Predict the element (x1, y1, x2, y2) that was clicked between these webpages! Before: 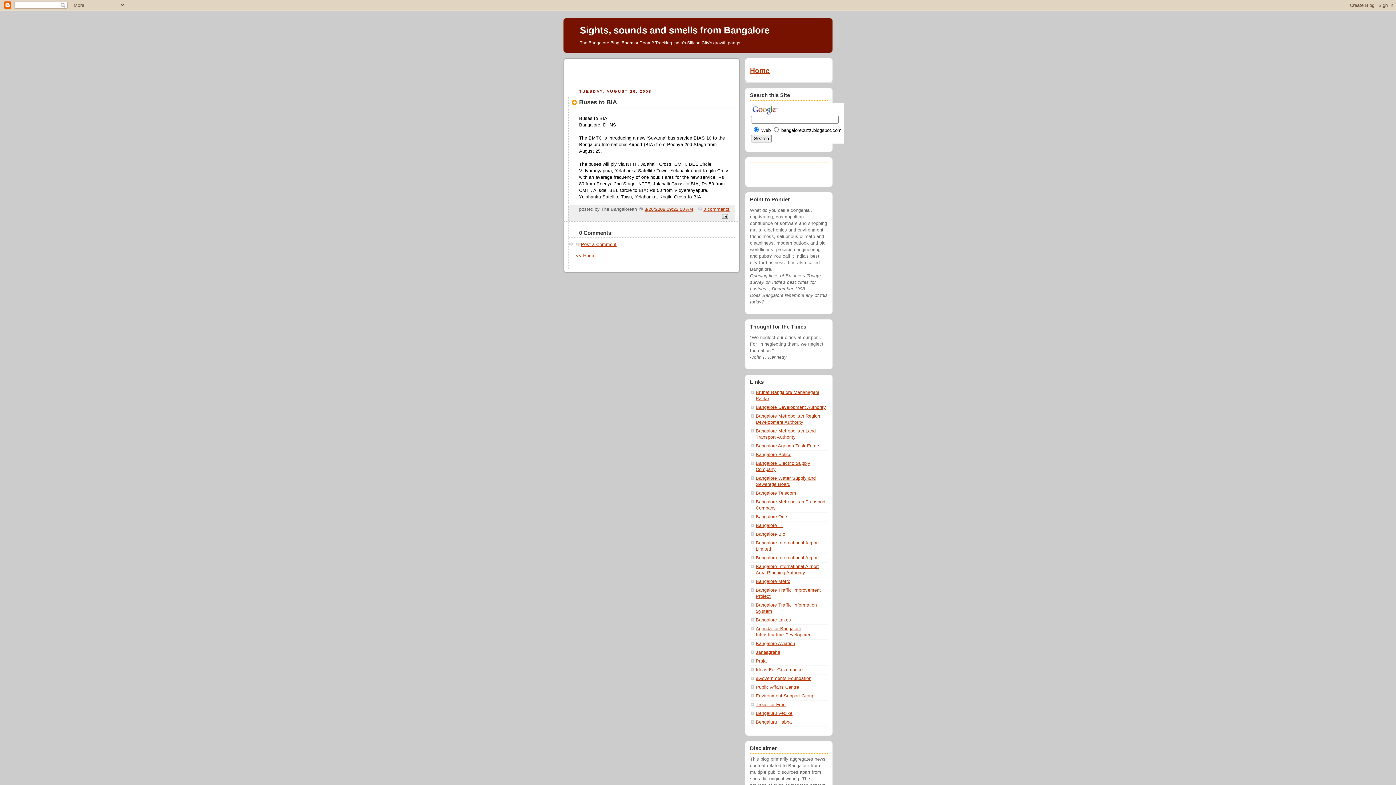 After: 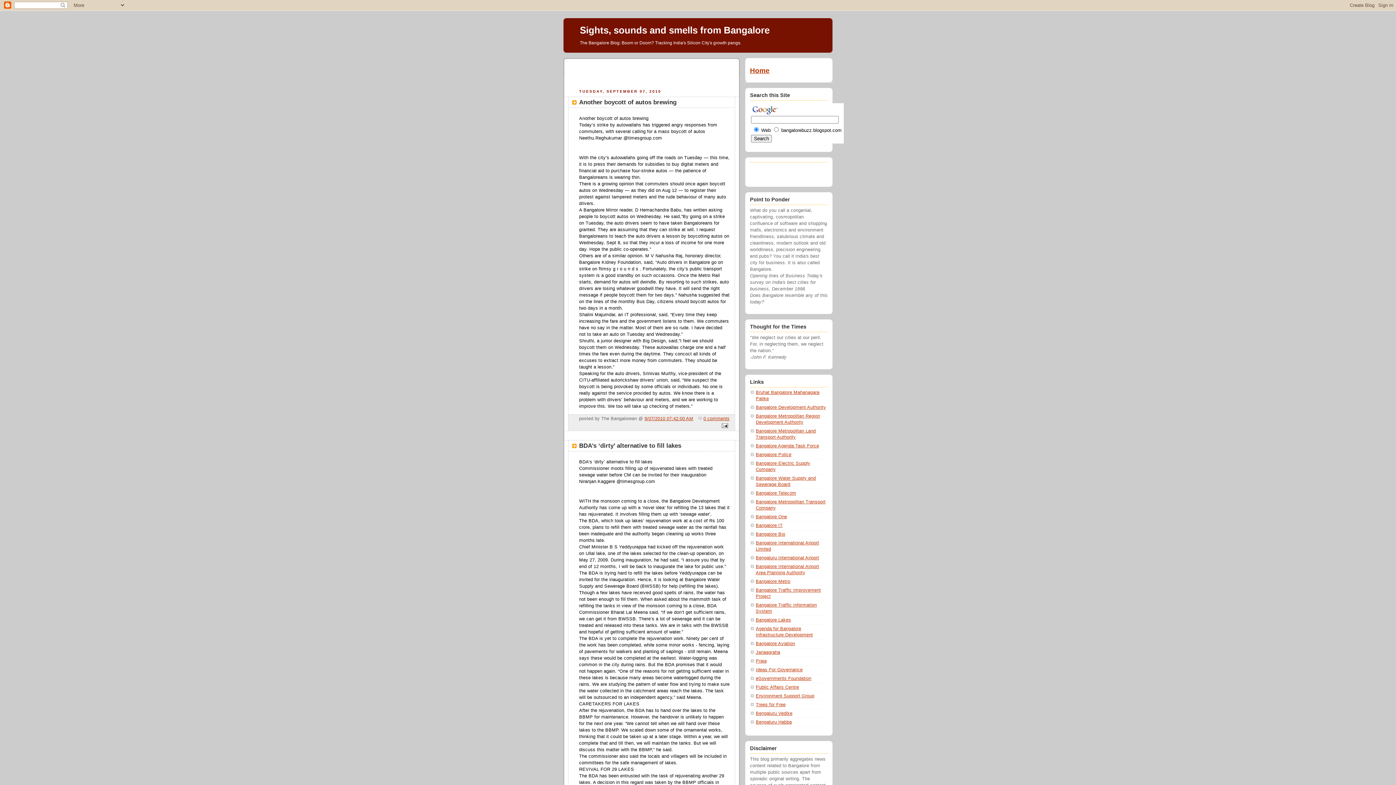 Action: label: Home bbox: (750, 66, 769, 74)